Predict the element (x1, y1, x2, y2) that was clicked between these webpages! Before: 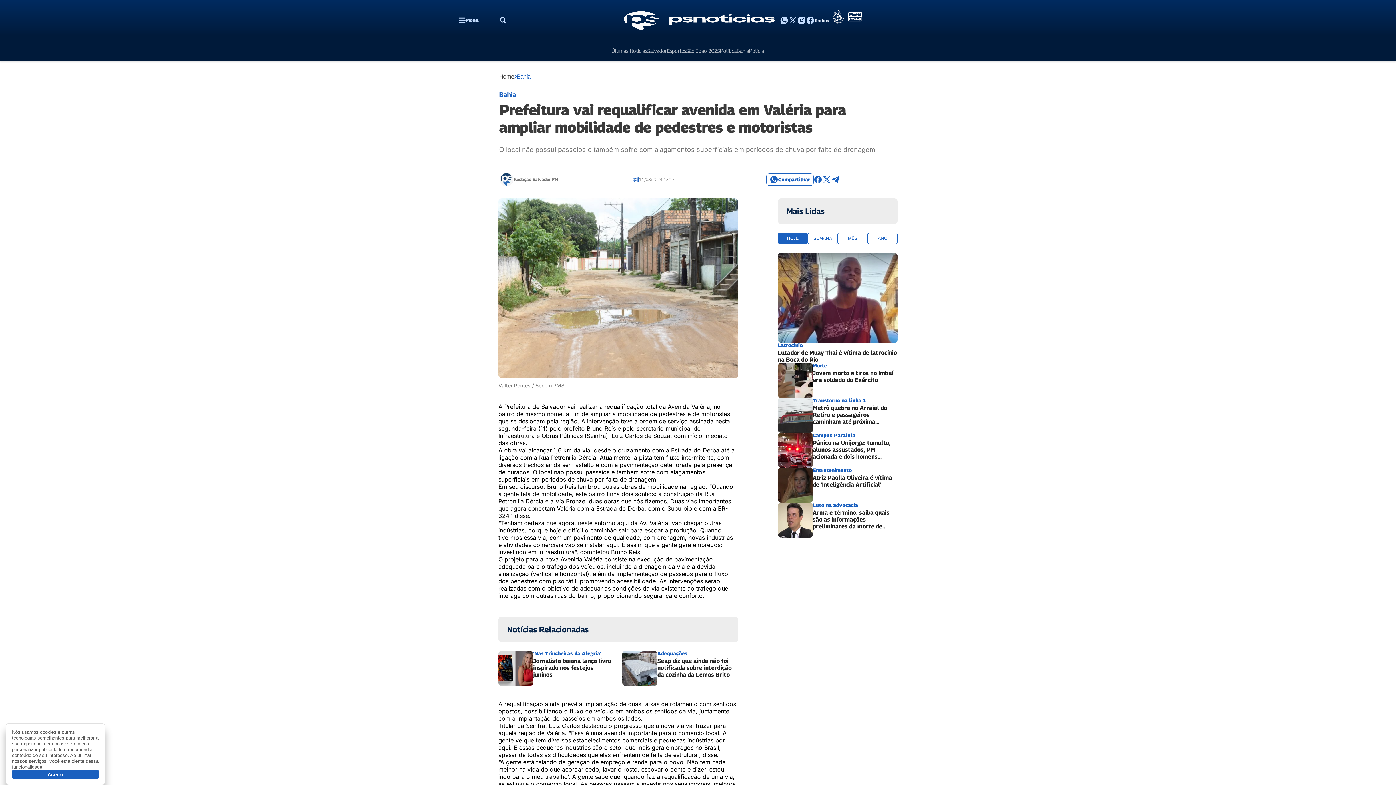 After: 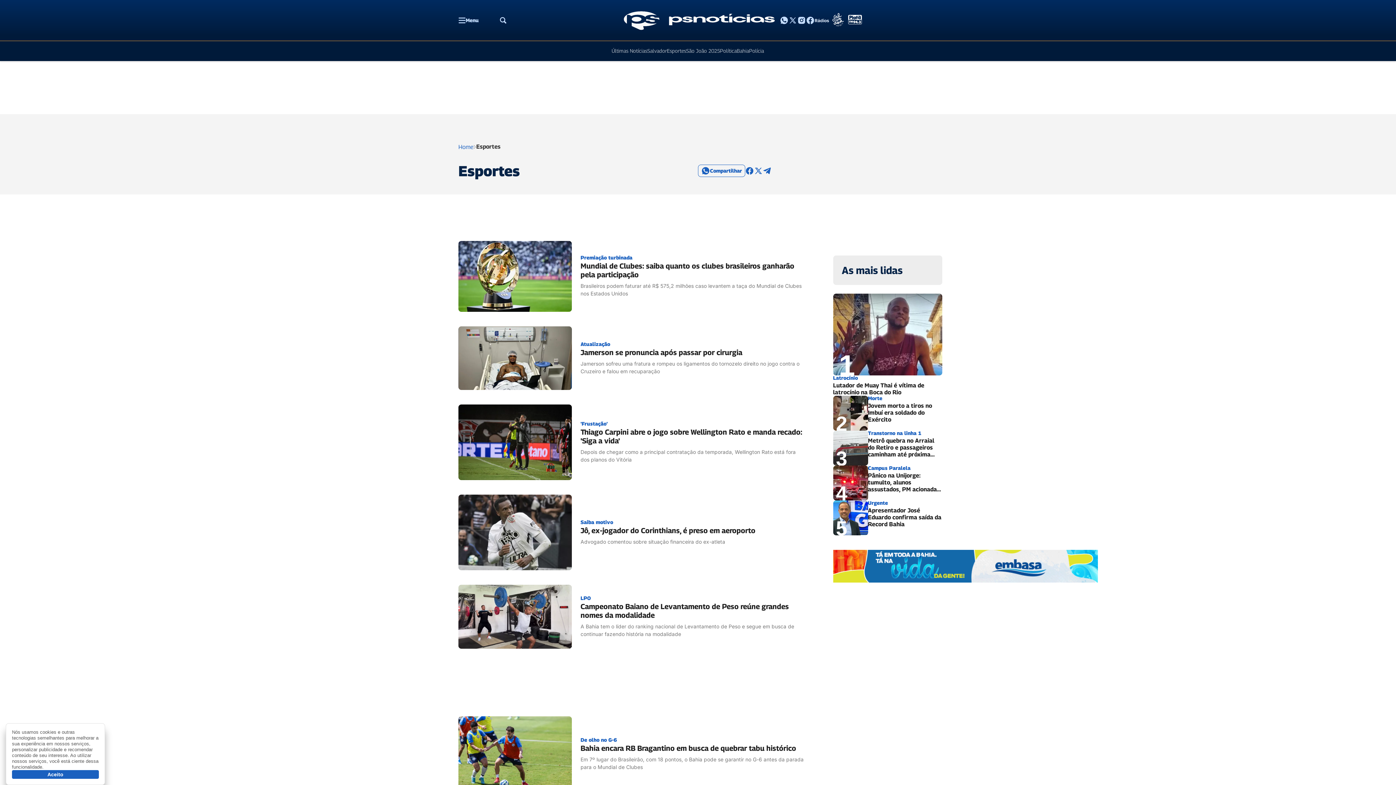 Action: bbox: (658, 46, 677, 55) label: Esportes